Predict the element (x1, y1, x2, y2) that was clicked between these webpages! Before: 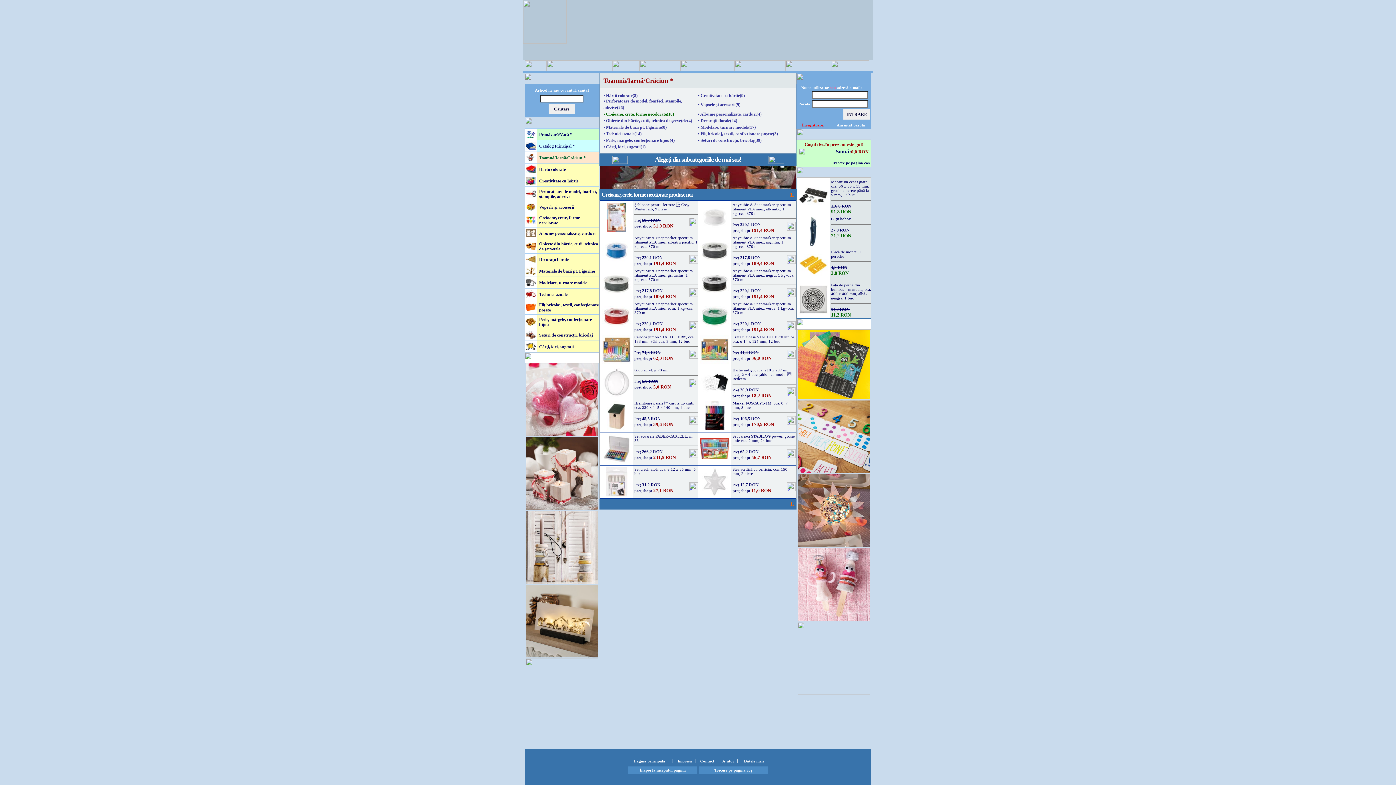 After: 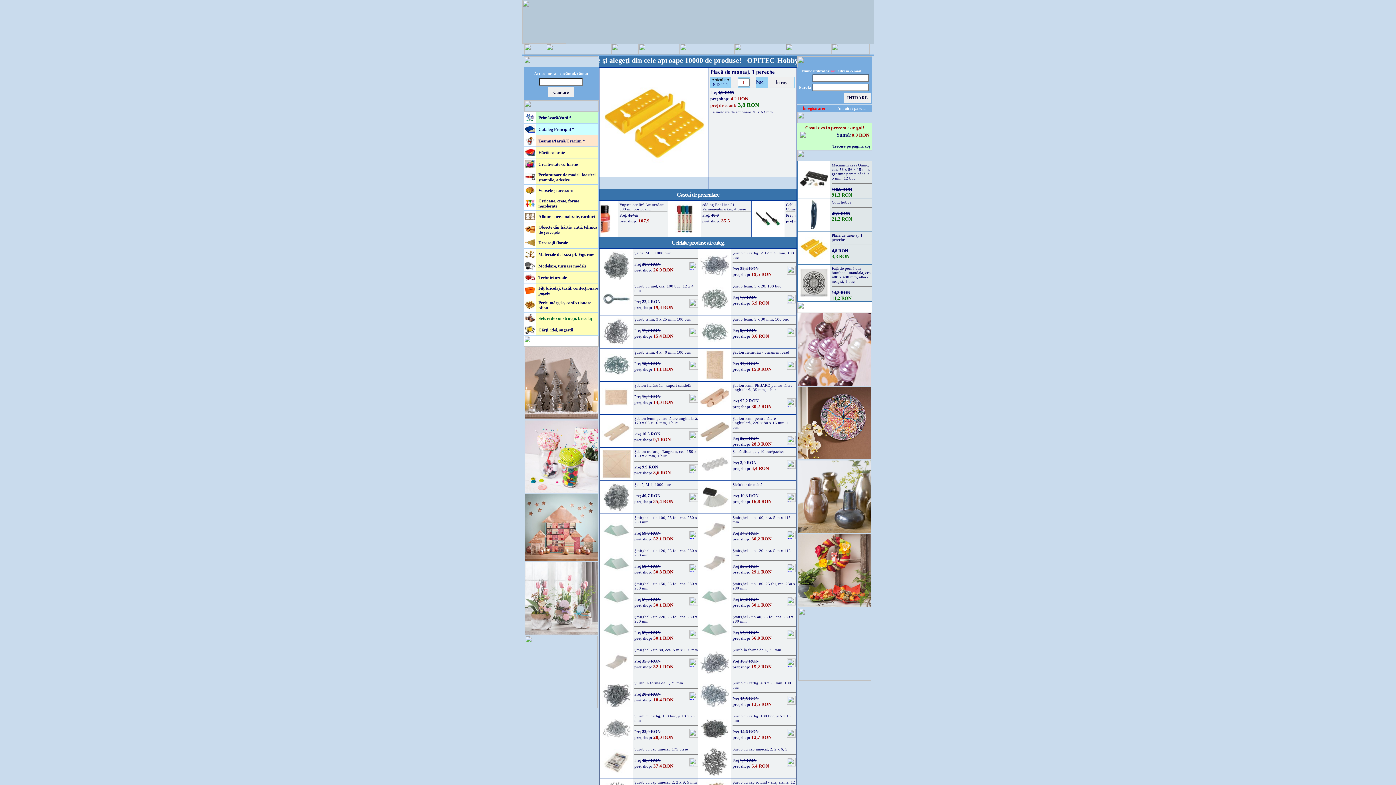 Action: label: Placă de montaj, 1 pereche bbox: (831, 249, 862, 262)